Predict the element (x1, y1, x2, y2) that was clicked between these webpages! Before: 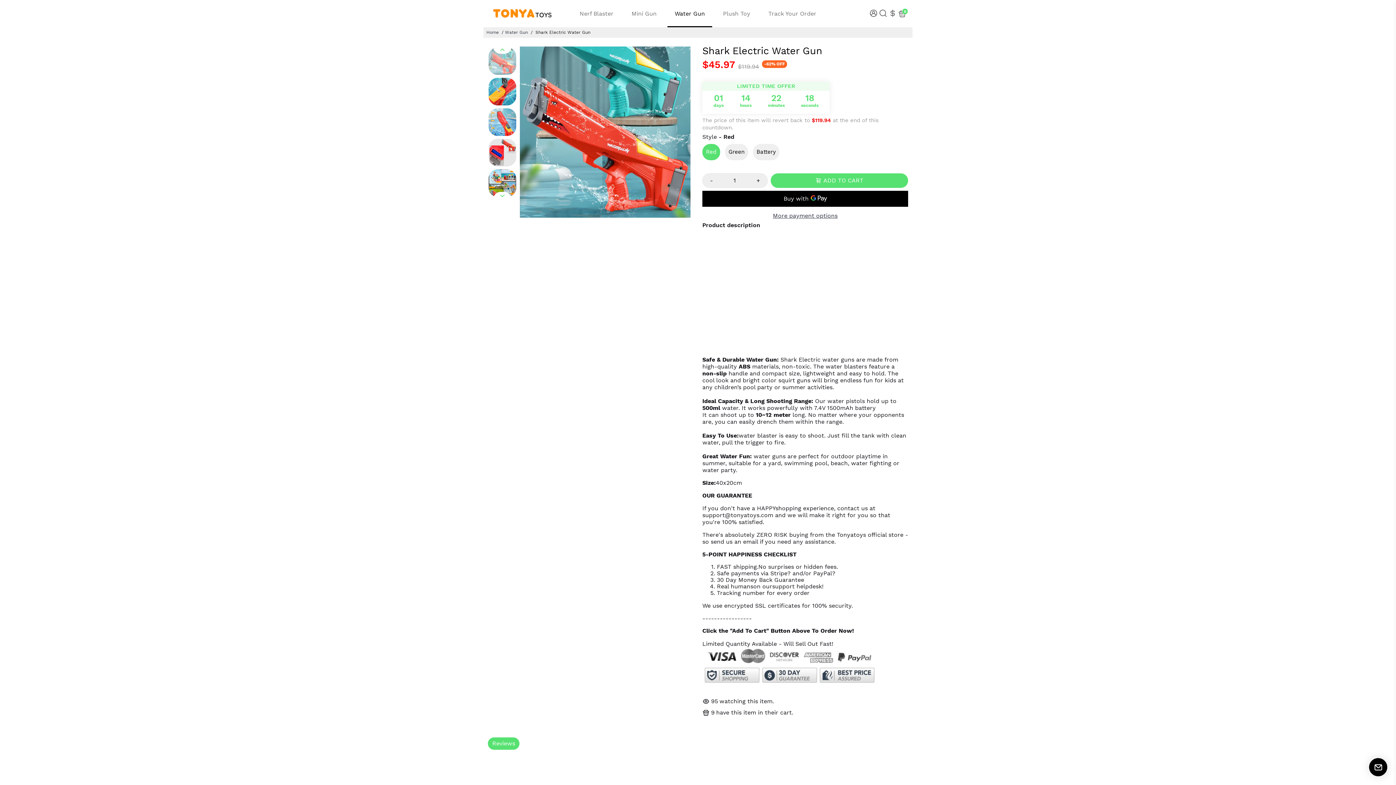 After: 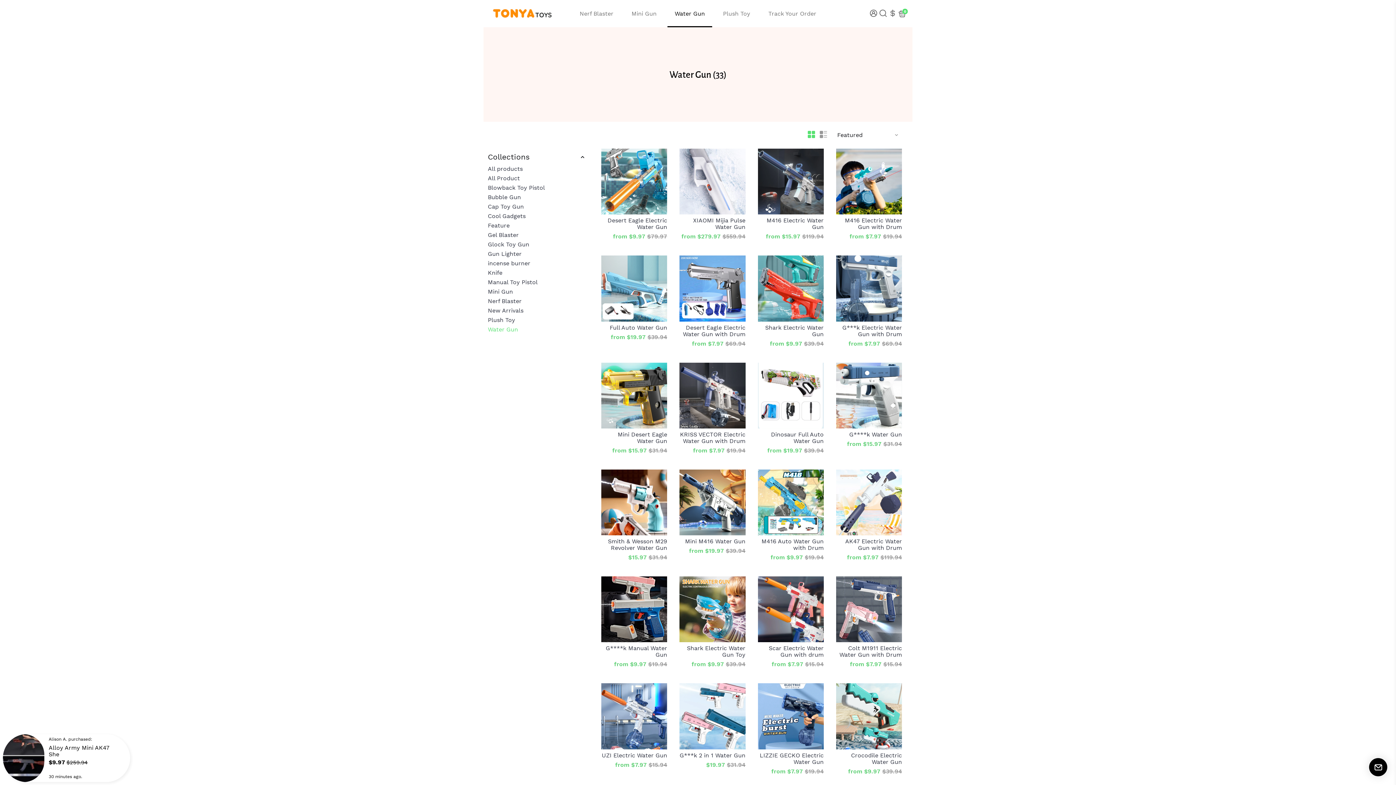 Action: label: Water Gun bbox: (667, 0, 712, 27)